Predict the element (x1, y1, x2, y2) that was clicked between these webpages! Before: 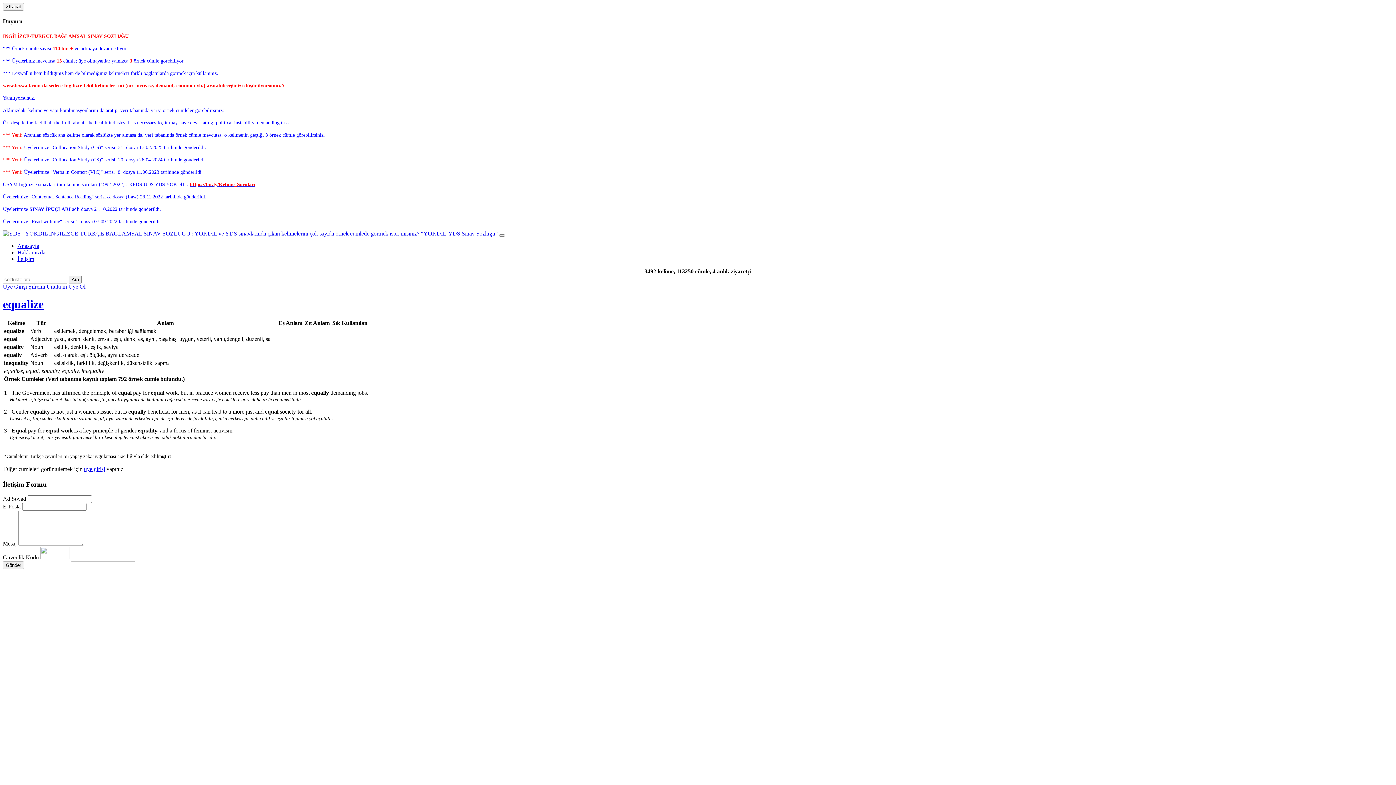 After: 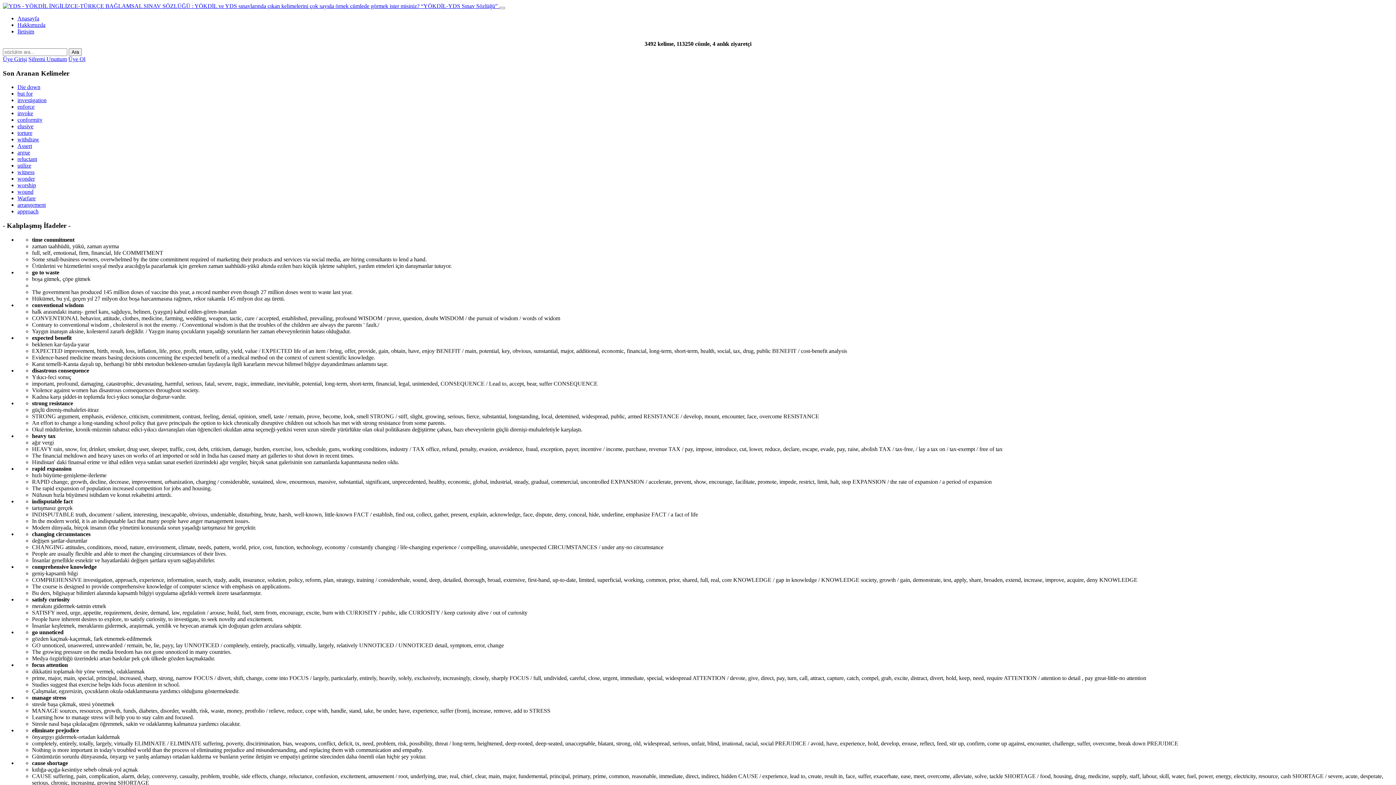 Action: label: Anasayfa bbox: (17, 242, 39, 248)